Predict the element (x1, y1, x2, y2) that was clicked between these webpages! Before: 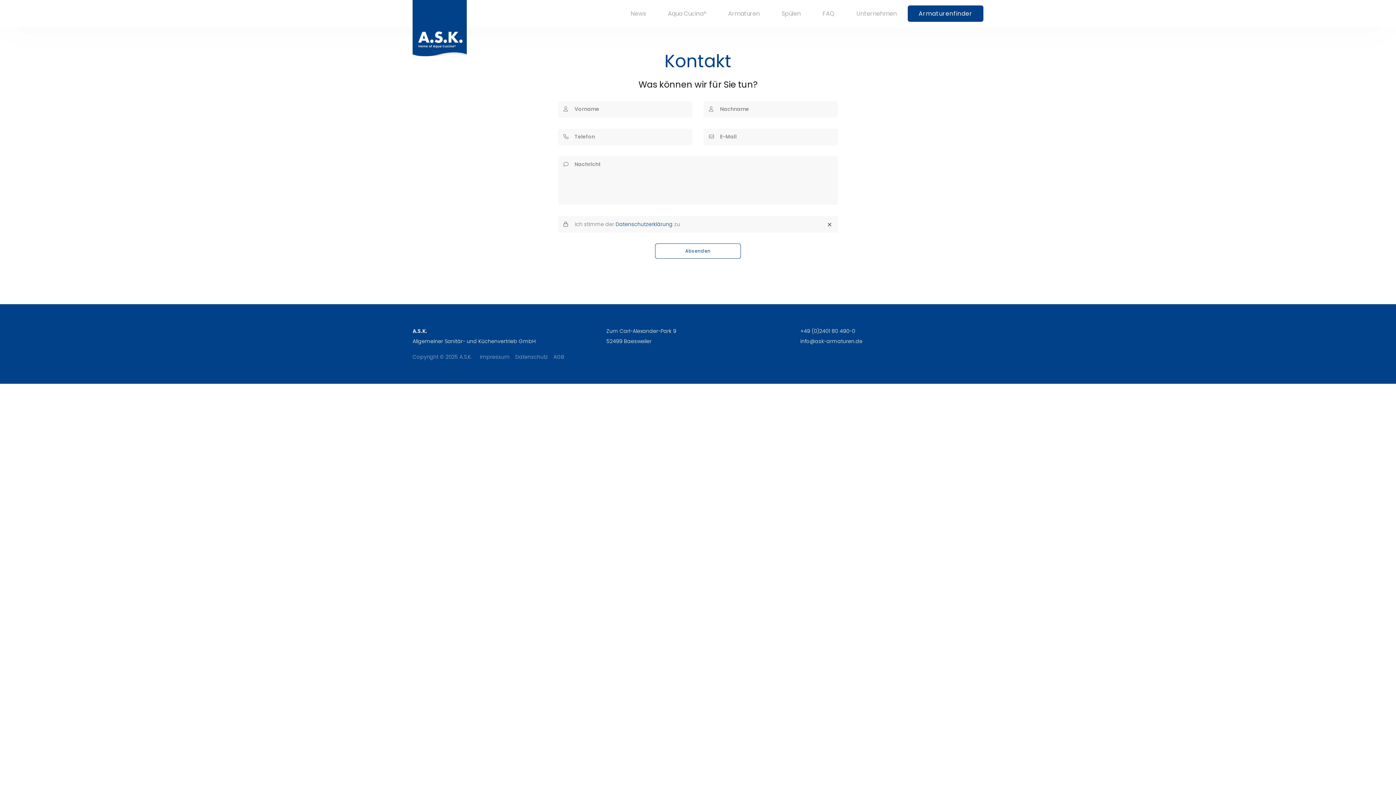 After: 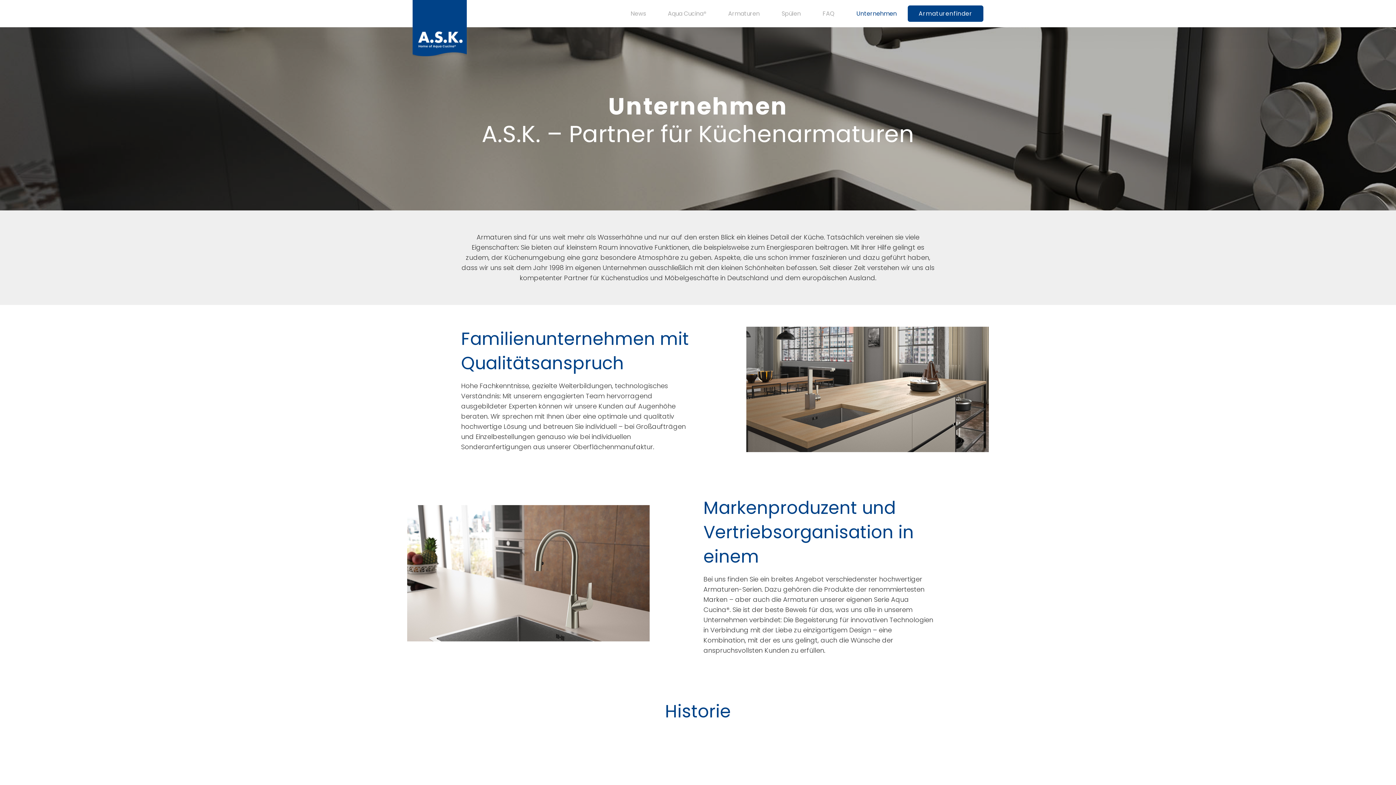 Action: bbox: (851, 2, 902, 24) label: Unternehmen